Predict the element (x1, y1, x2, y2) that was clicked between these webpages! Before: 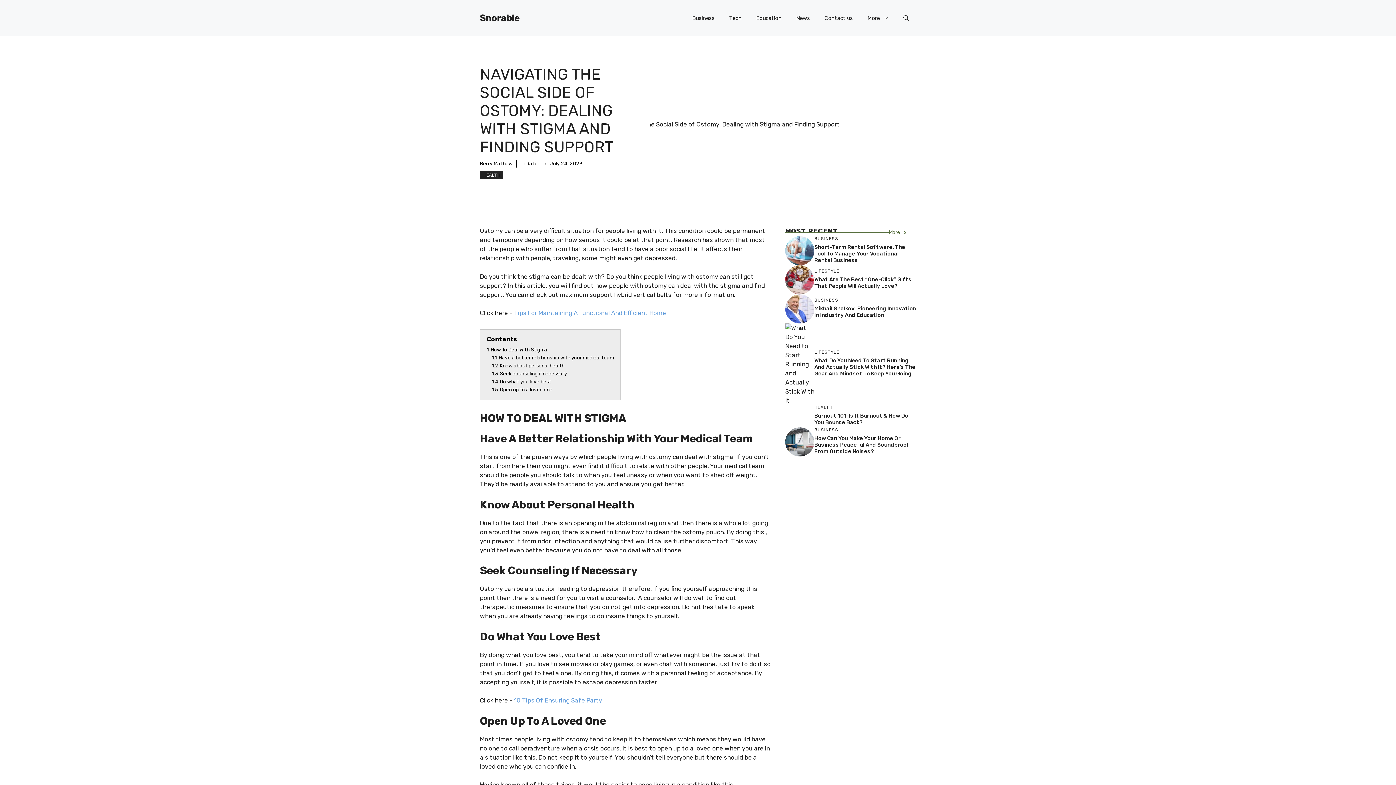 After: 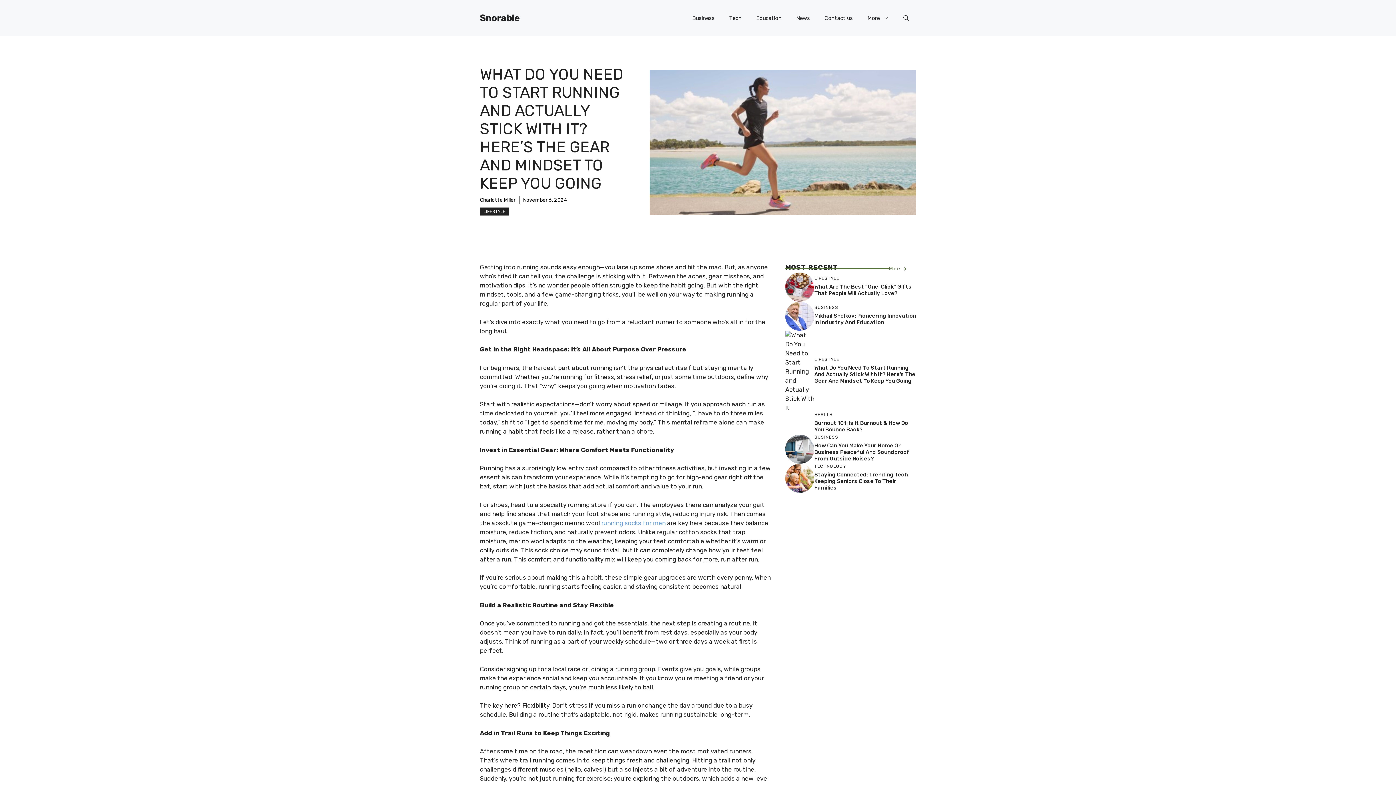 Action: label: What Do You Need To Start Running And Actually Stick With It? Here’s The Gear And Mindset To Keep You Going bbox: (814, 357, 915, 377)